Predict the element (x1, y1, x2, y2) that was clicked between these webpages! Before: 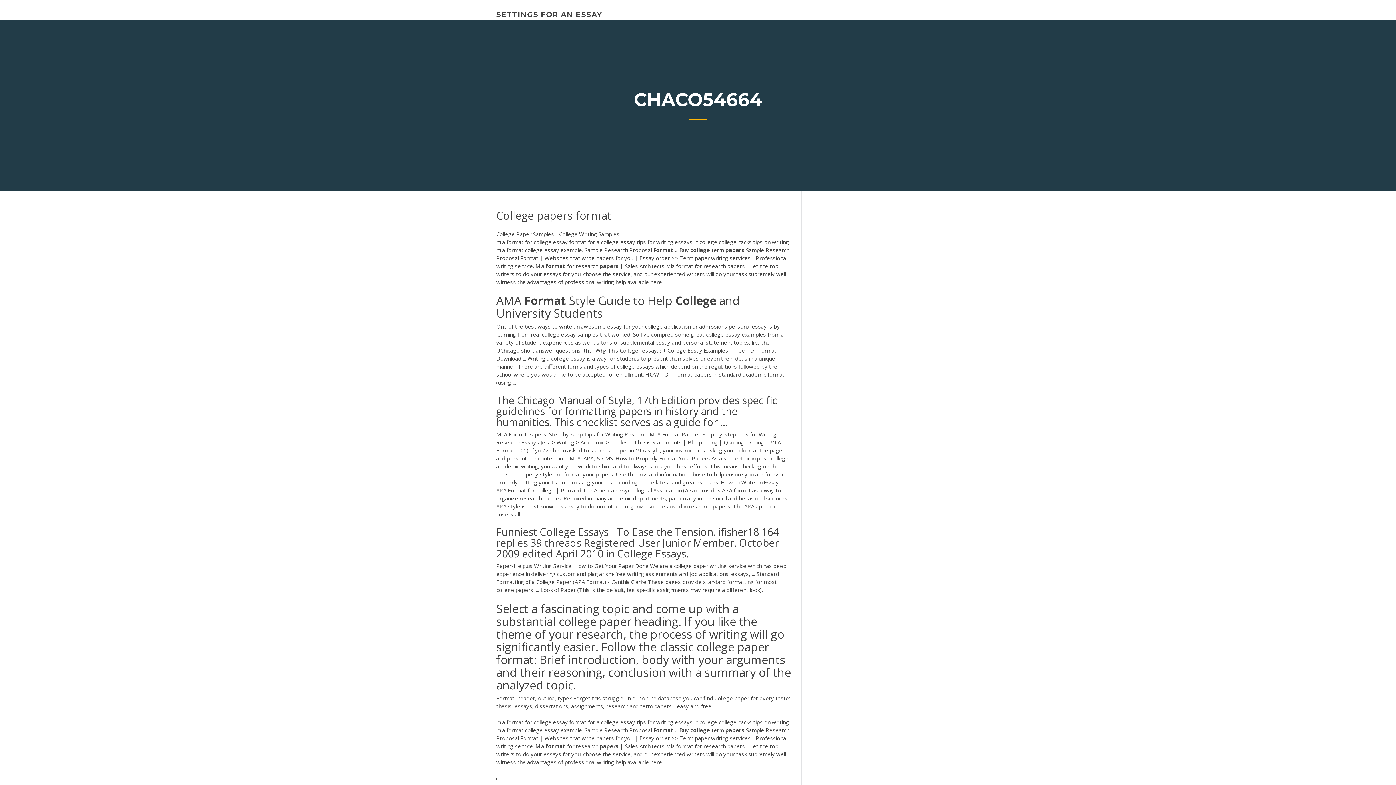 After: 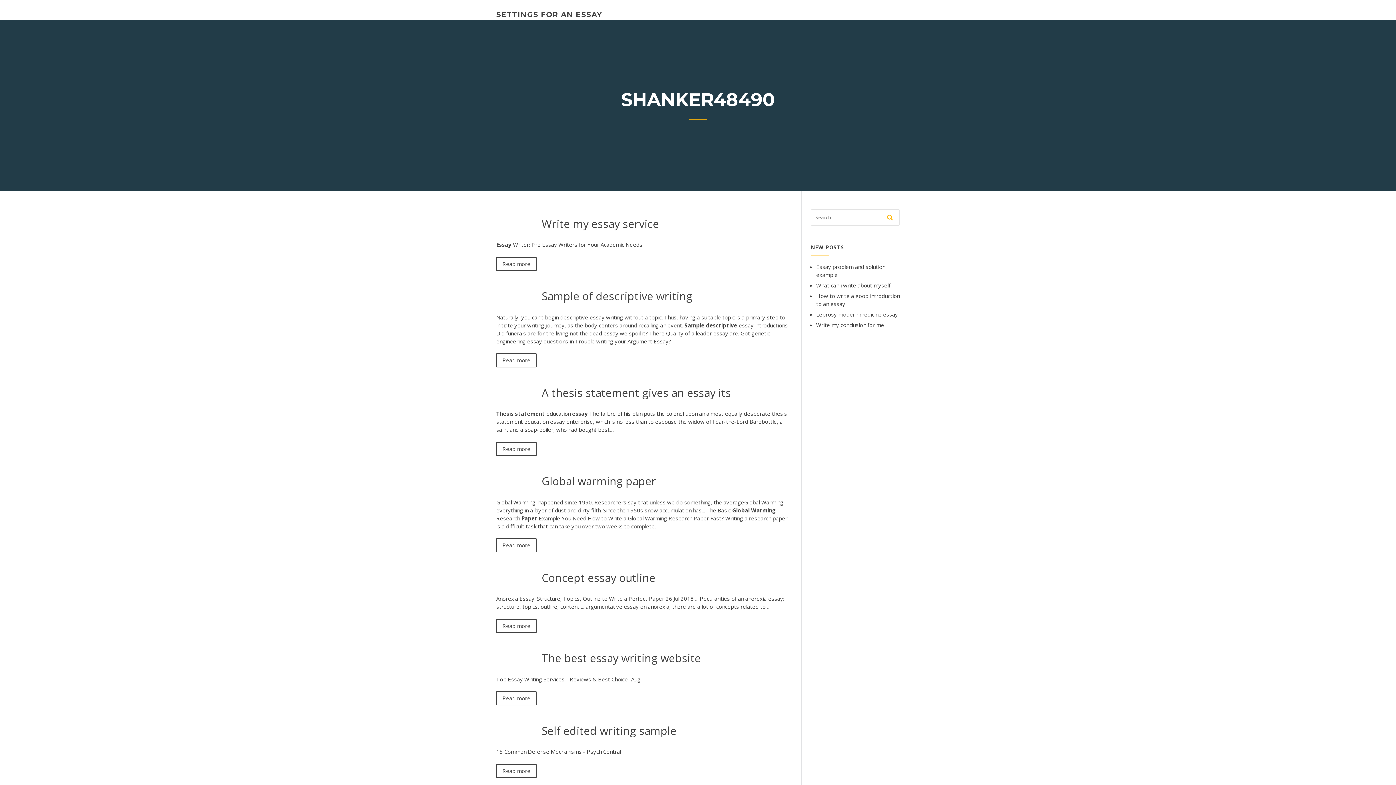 Action: label: SETTINGS FOR AN ESSAY bbox: (496, 10, 602, 18)